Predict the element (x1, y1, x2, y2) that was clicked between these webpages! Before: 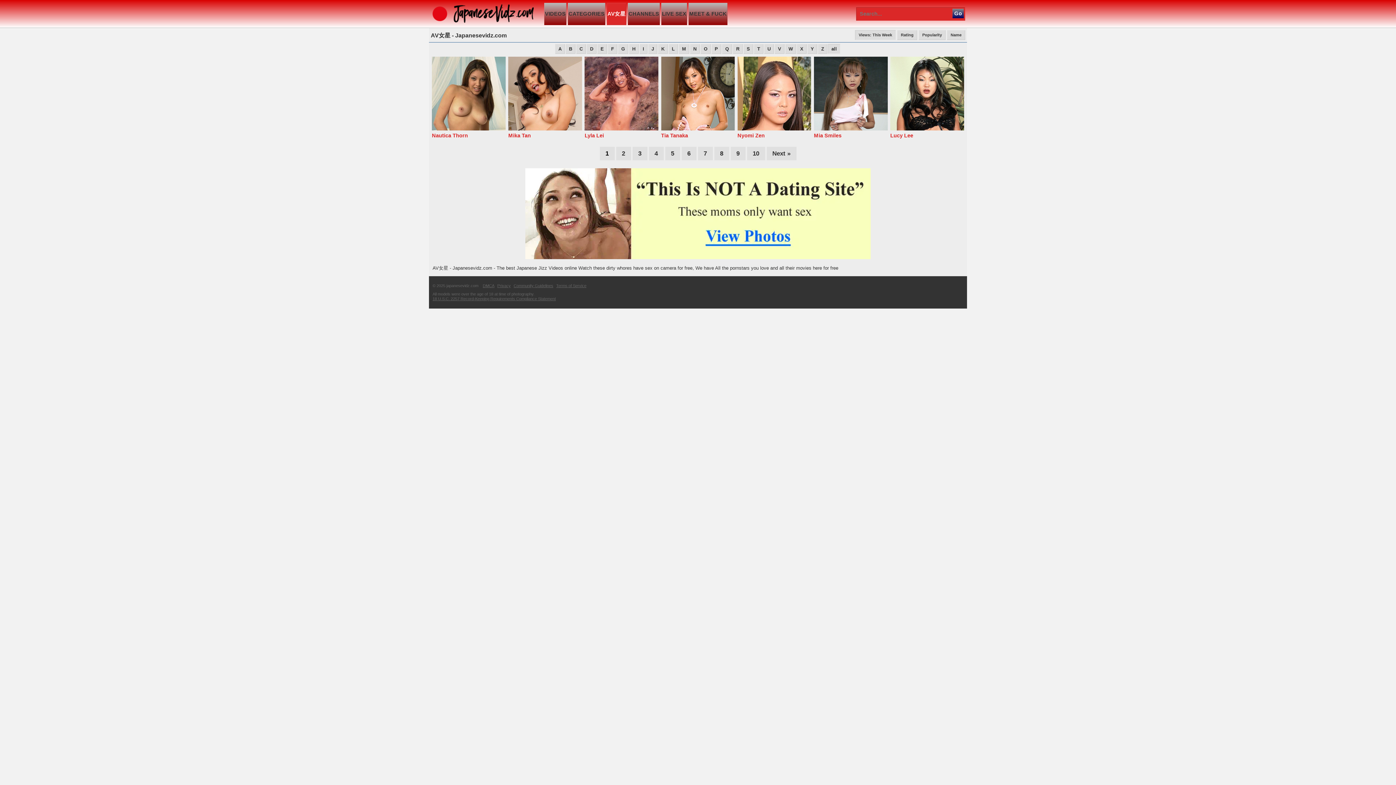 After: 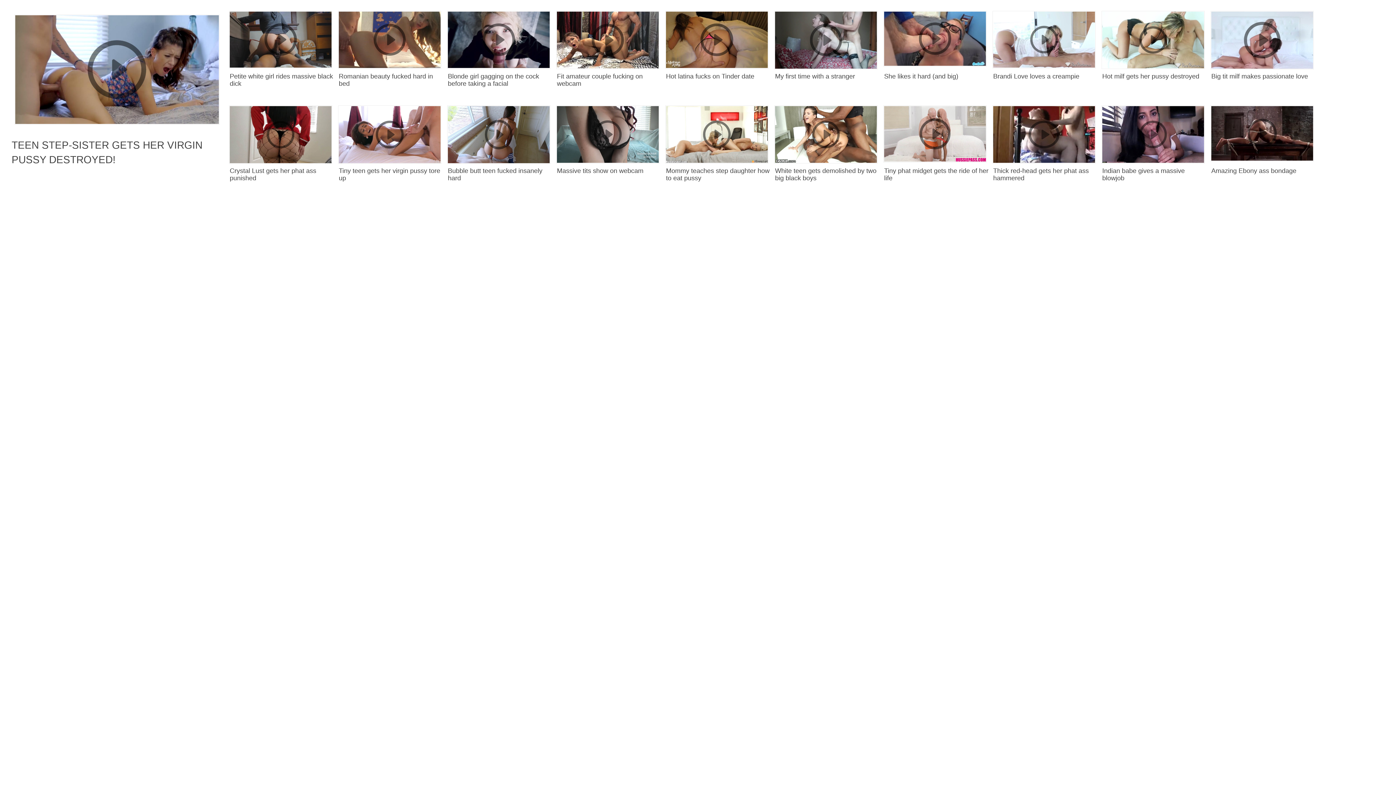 Action: bbox: (737, 56, 811, 130)